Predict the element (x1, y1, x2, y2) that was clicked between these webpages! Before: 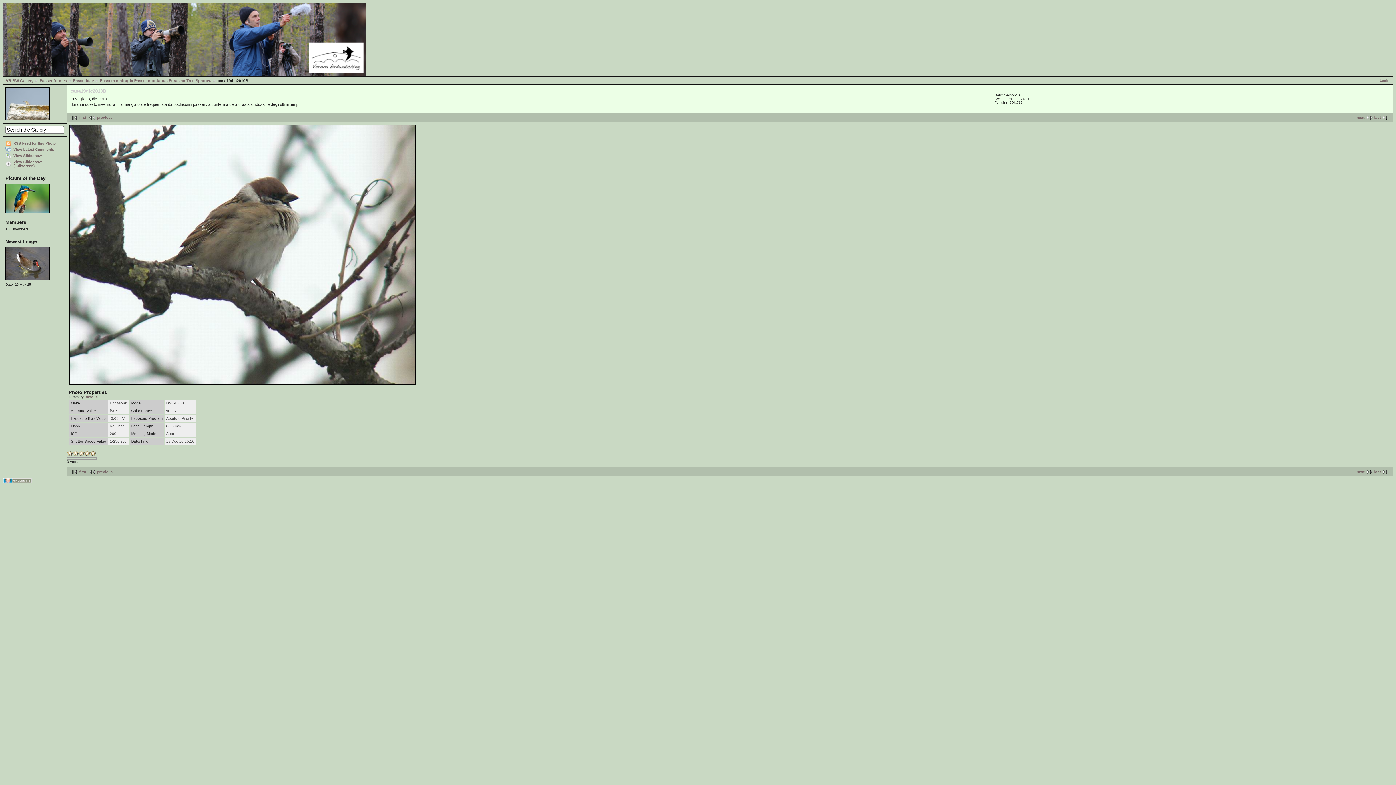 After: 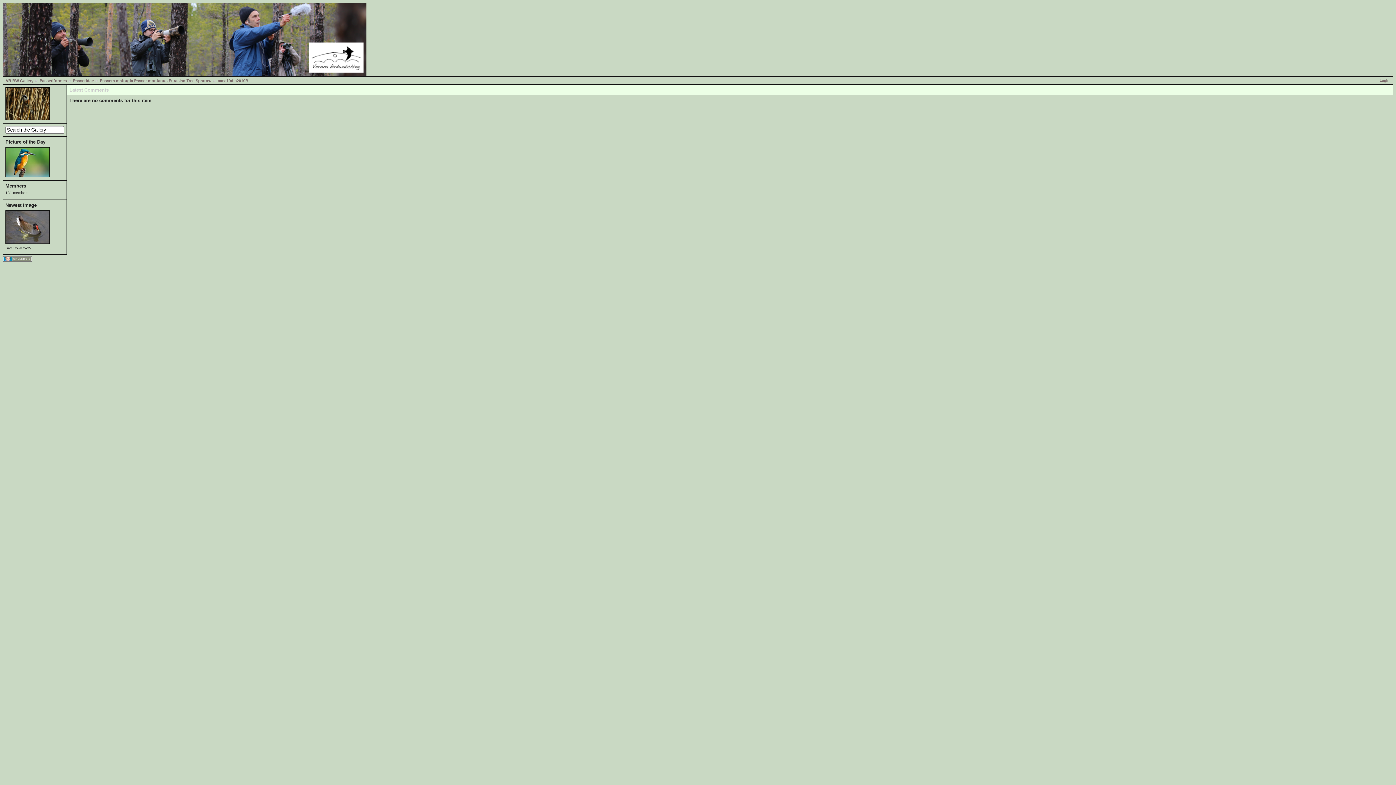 Action: bbox: (5, 146, 64, 152) label: View Latest Comments